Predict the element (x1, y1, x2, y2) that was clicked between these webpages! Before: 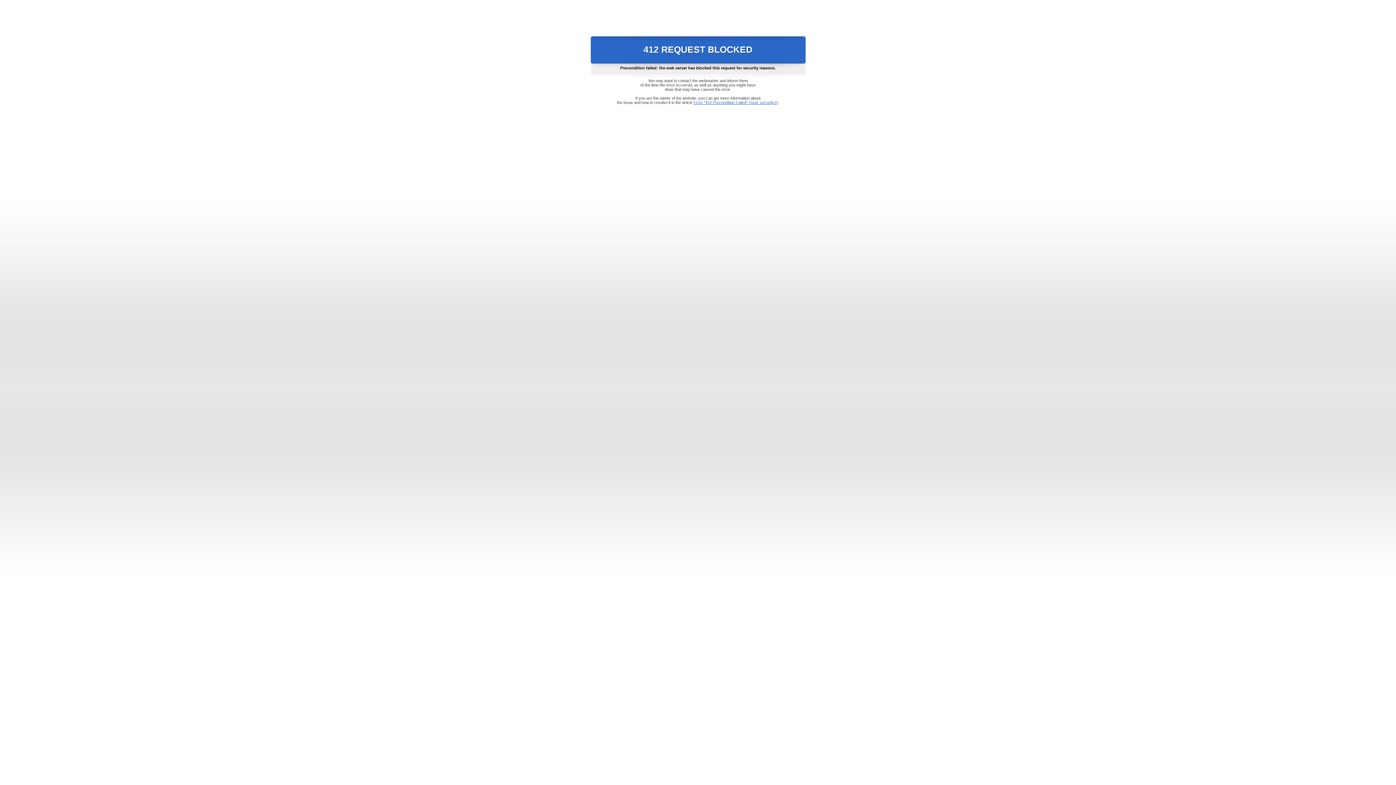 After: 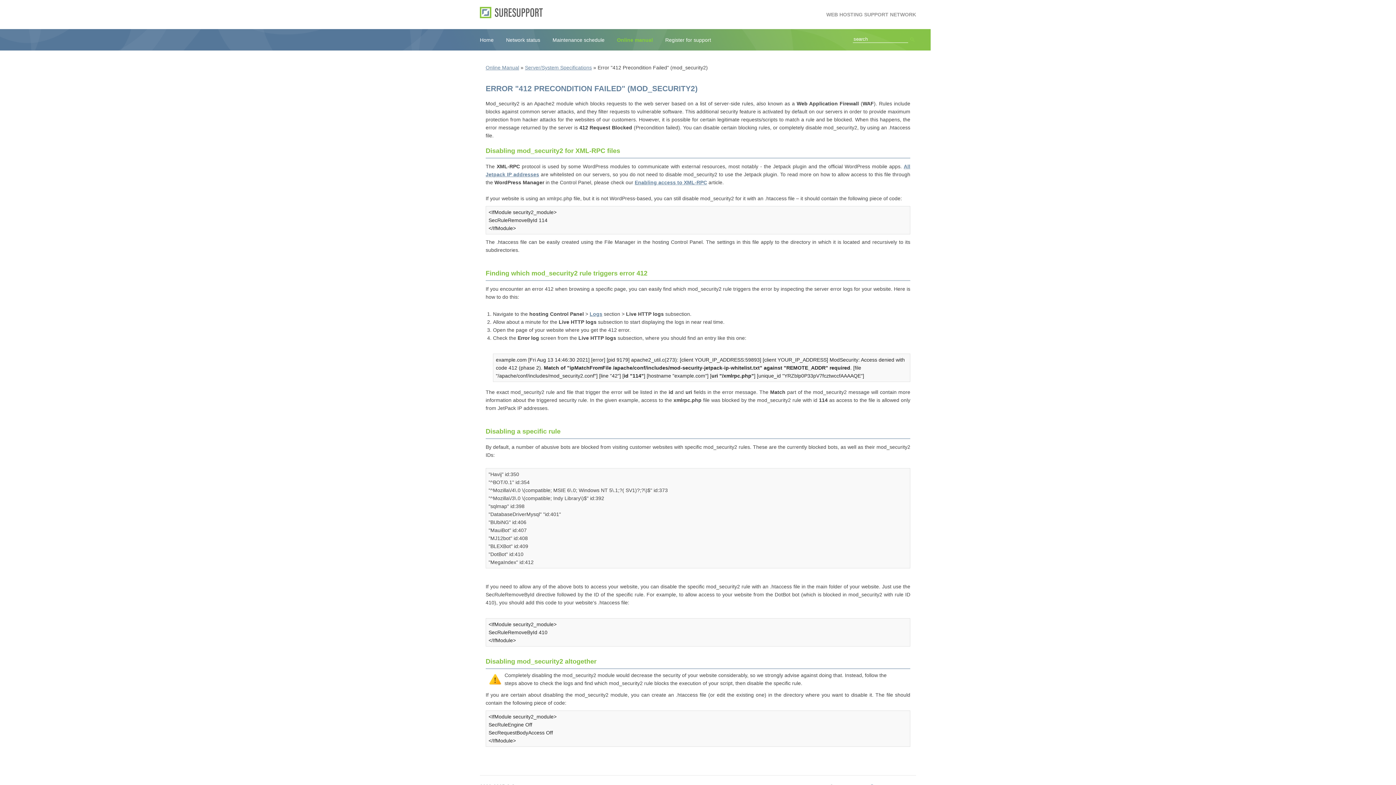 Action: bbox: (693, 100, 778, 104) label: Error "412 Precondition Failed" (mod_security2)